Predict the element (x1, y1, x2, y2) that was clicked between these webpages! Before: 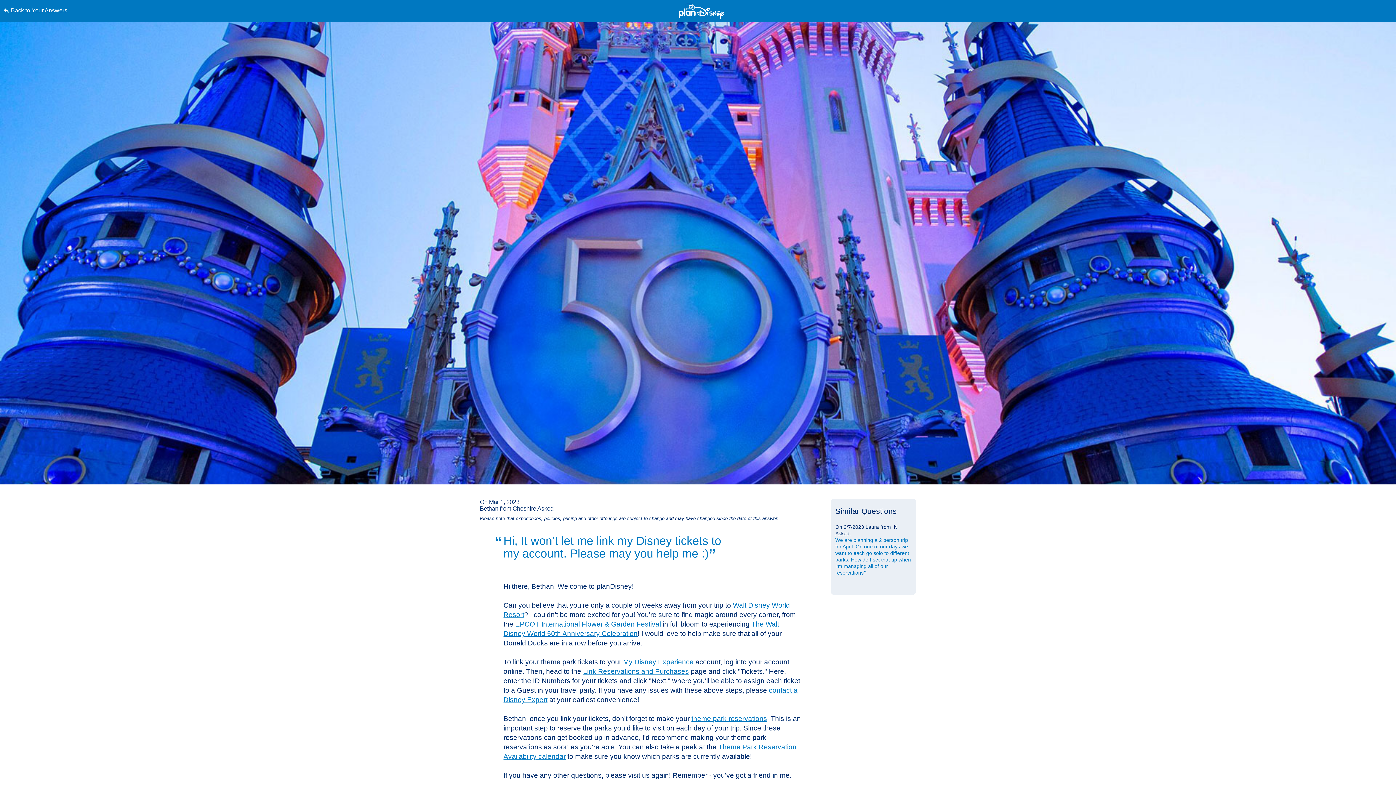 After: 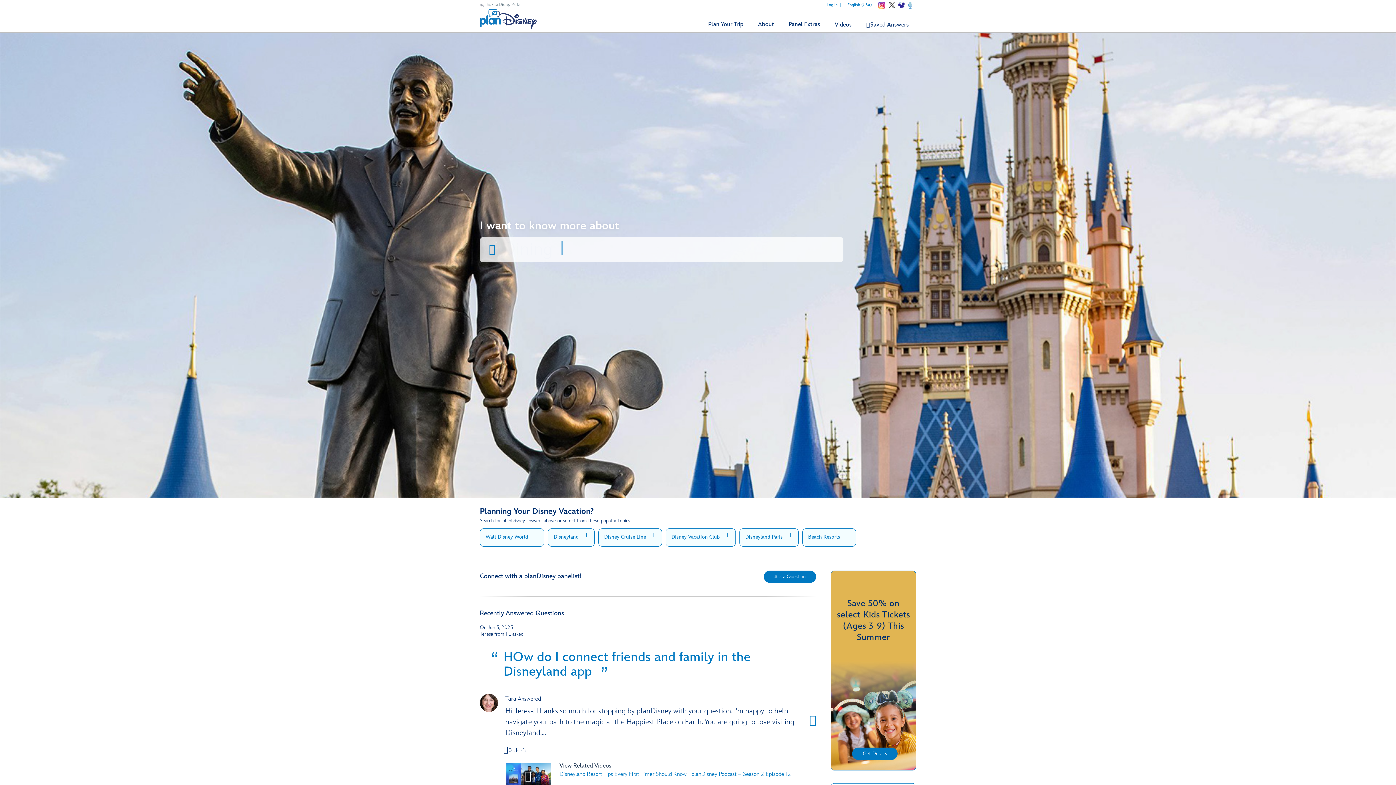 Action: bbox: (678, 3, 724, 19)